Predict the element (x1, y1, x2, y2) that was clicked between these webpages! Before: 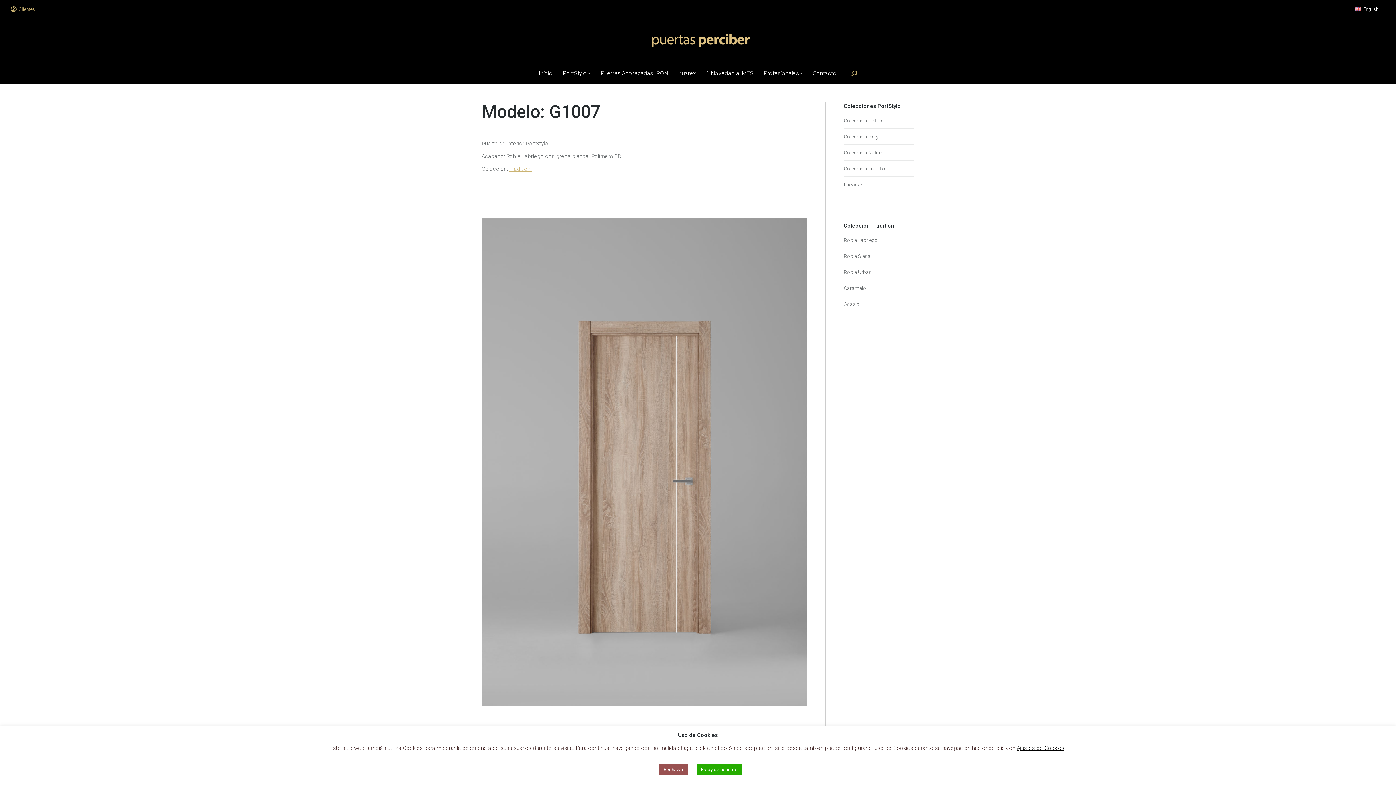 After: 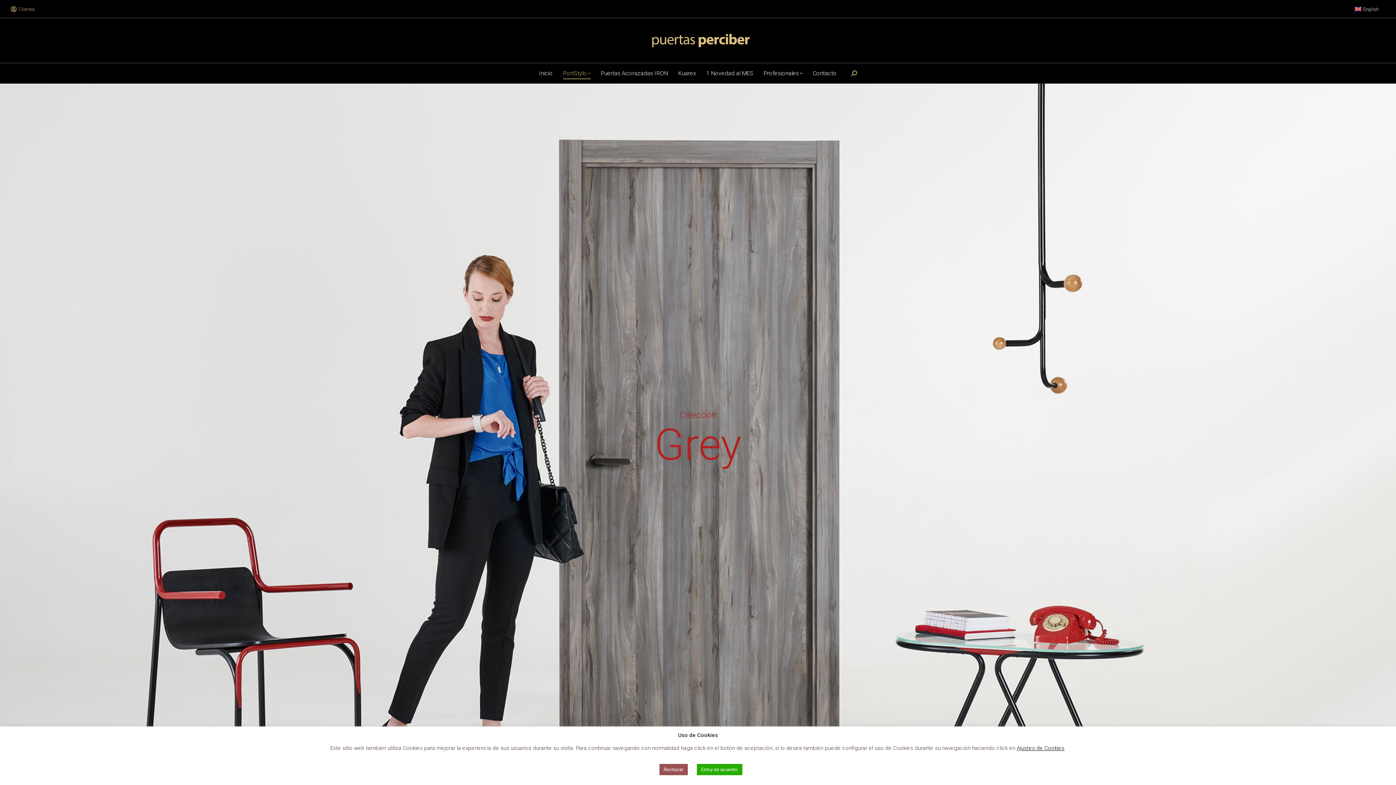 Action: bbox: (844, 132, 878, 141) label: Colección Grey